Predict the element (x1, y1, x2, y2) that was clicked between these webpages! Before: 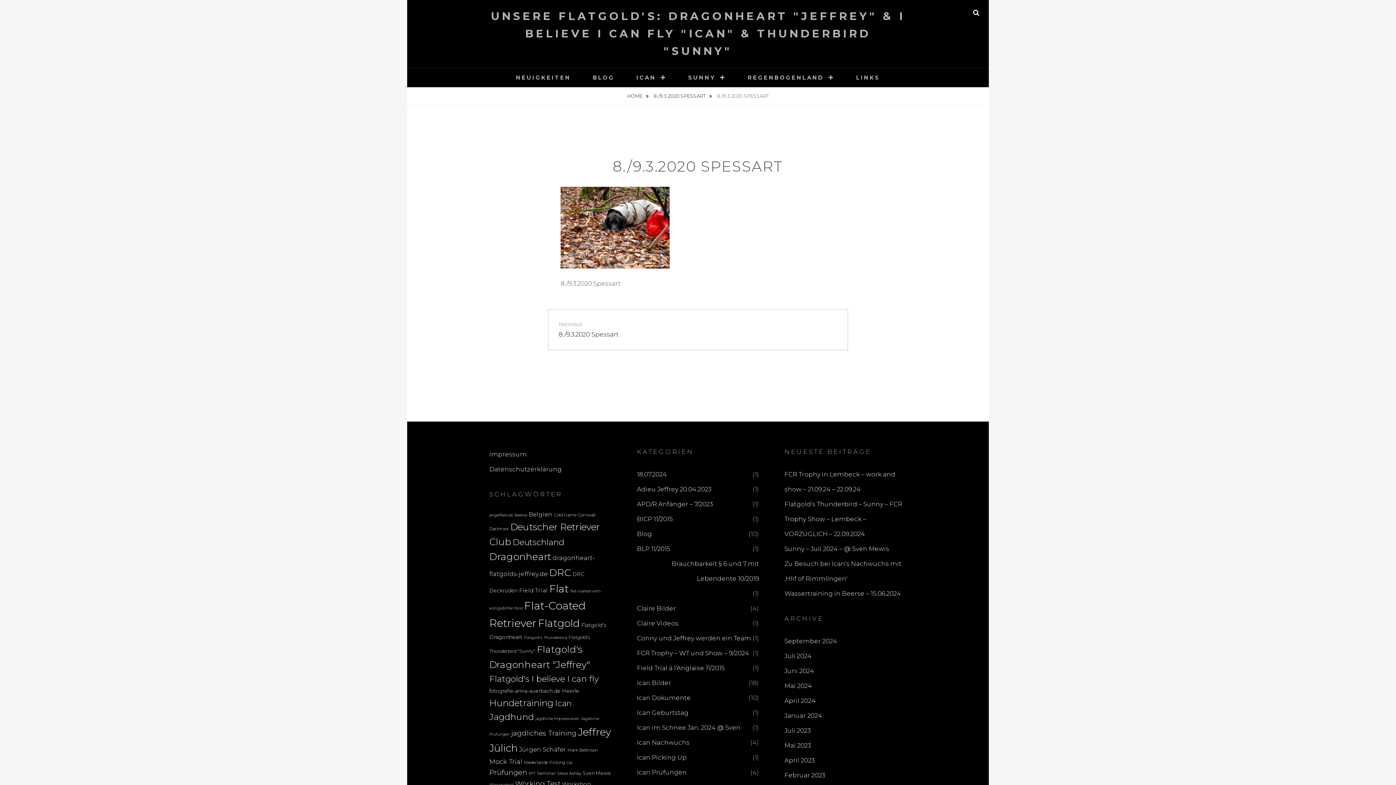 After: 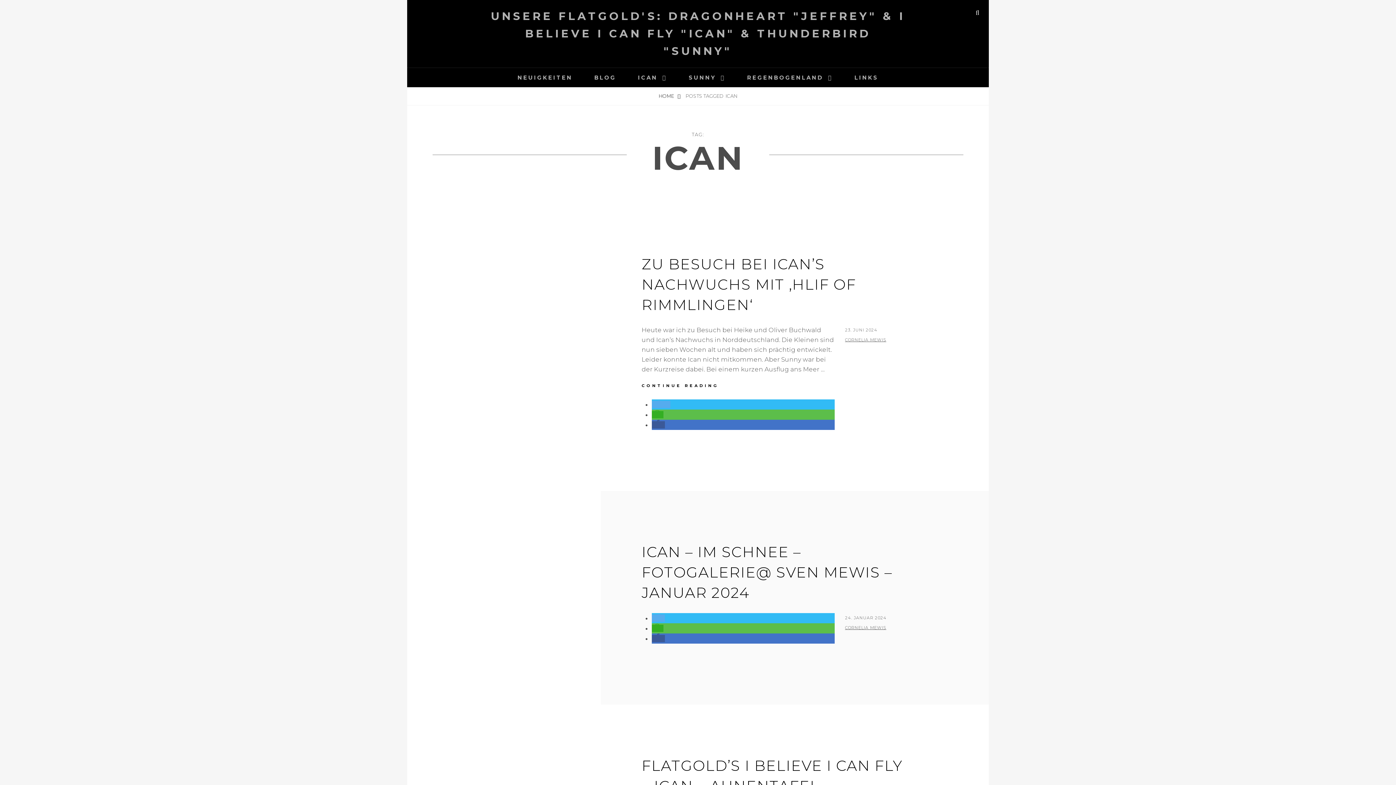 Action: label: ICAN bbox: (626, 68, 676, 87)